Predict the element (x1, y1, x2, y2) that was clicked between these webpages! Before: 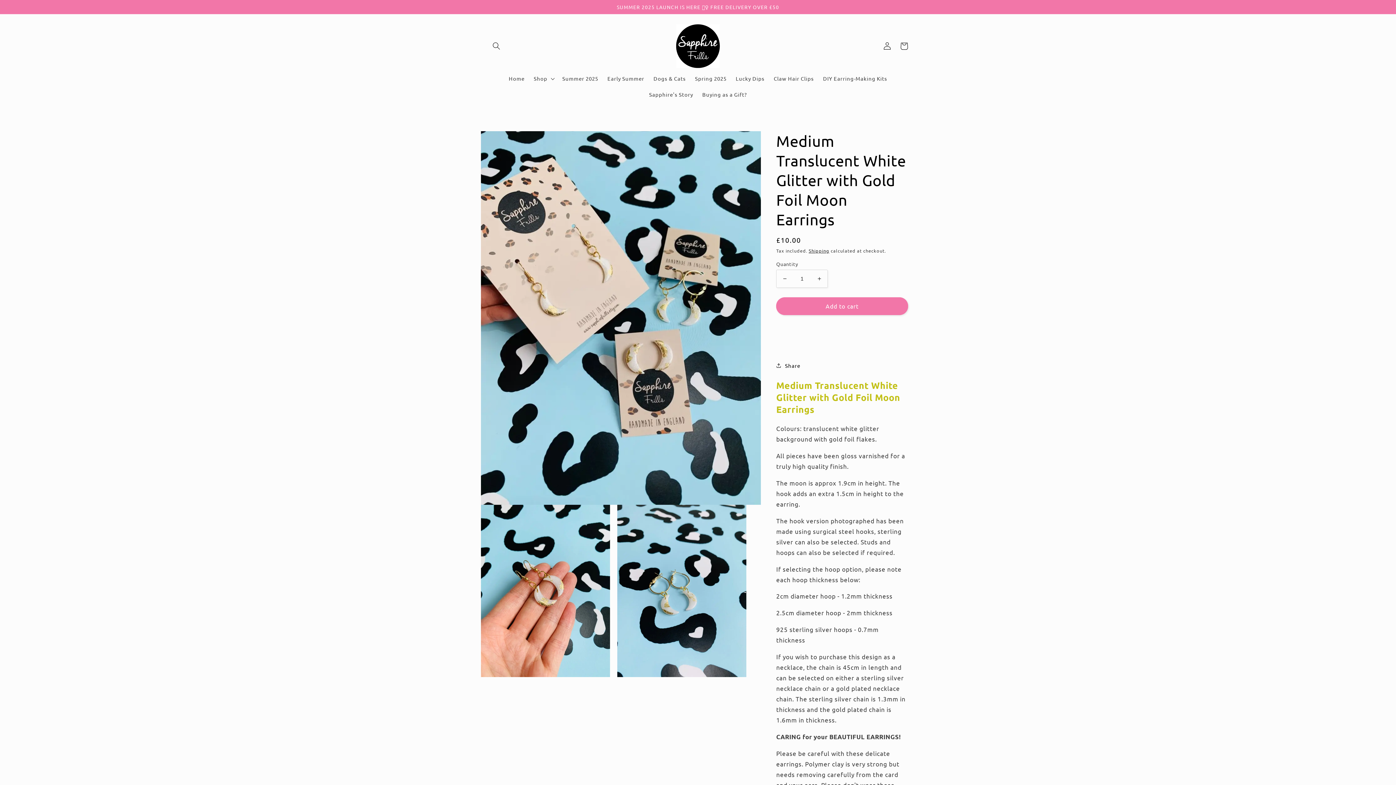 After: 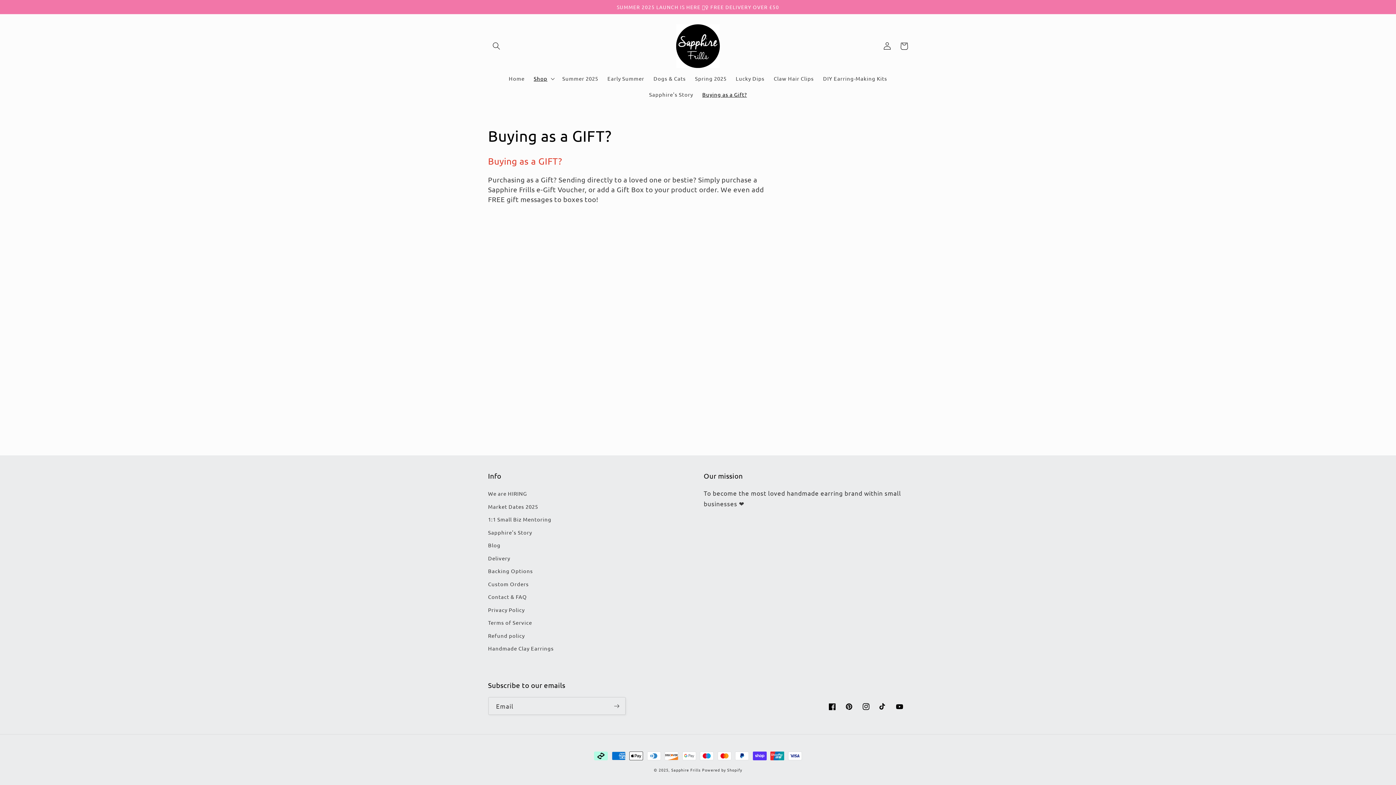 Action: label: Buying as a Gift? bbox: (697, 86, 751, 102)